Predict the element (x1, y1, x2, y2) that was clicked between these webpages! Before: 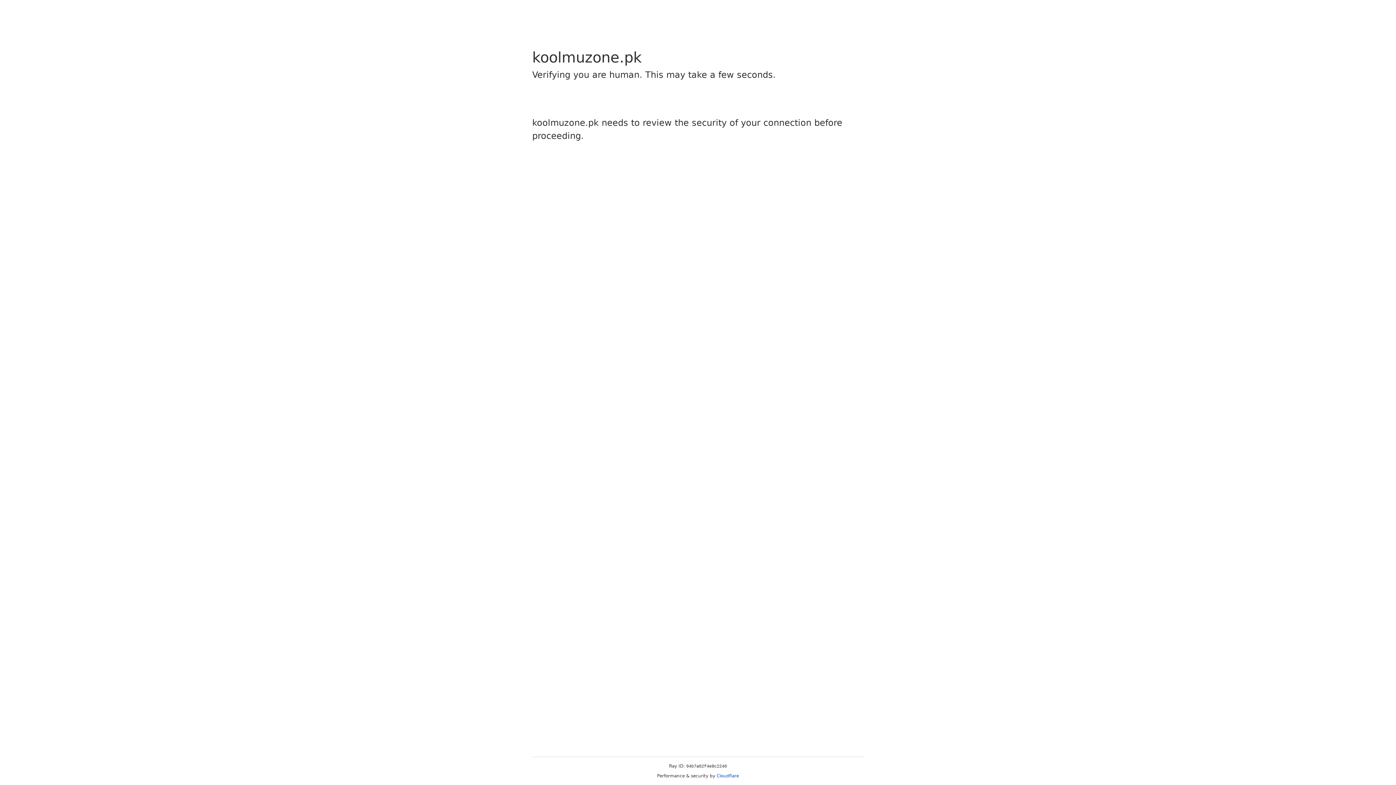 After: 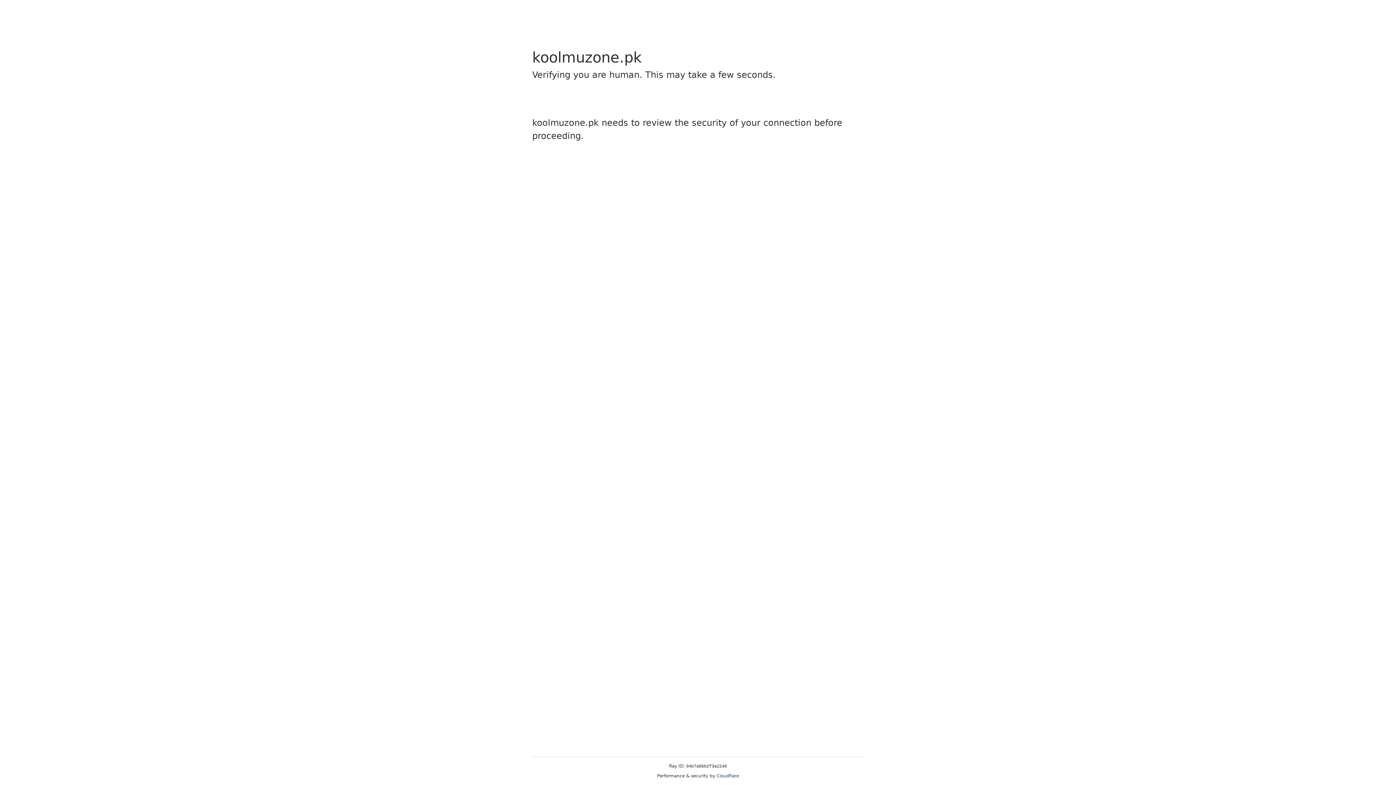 Action: bbox: (716, 773, 739, 778) label: Cloudflare